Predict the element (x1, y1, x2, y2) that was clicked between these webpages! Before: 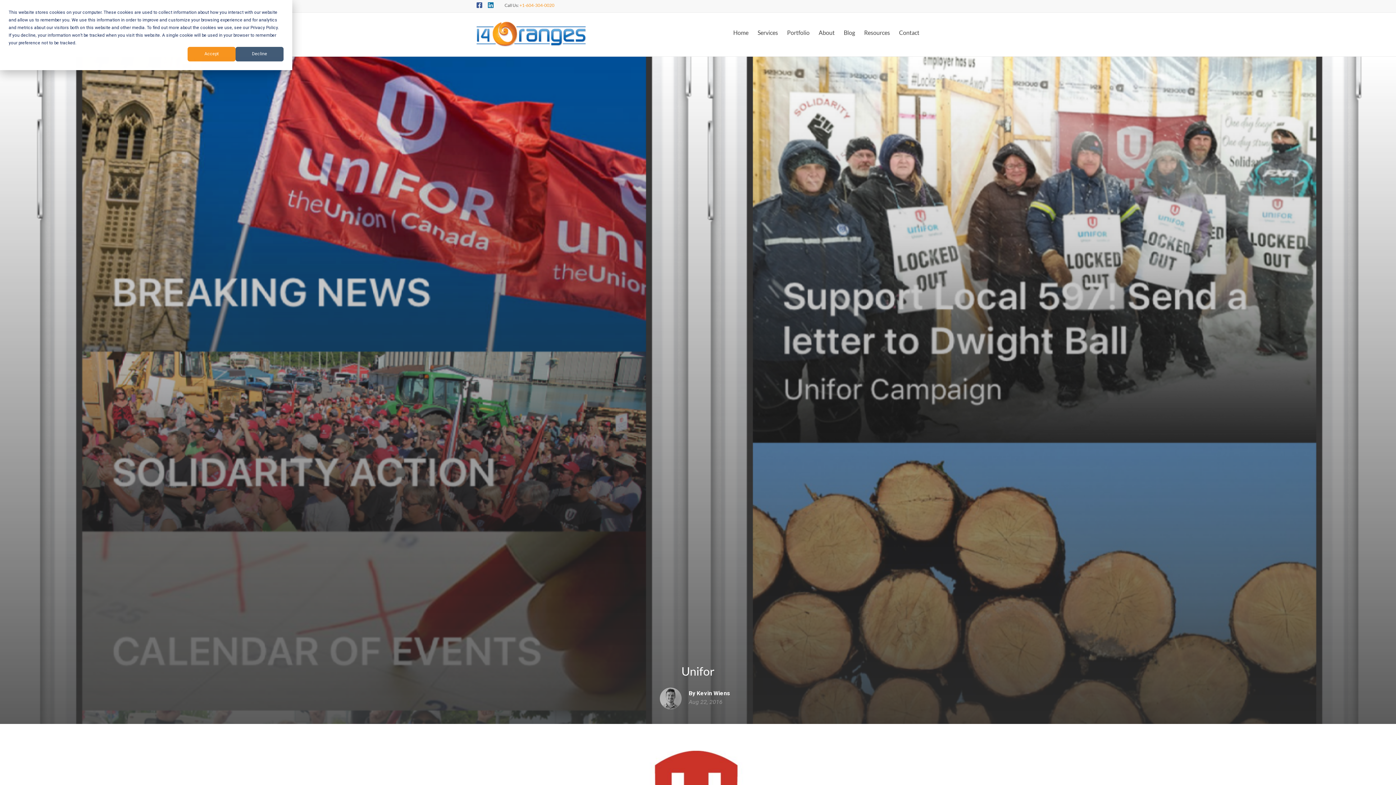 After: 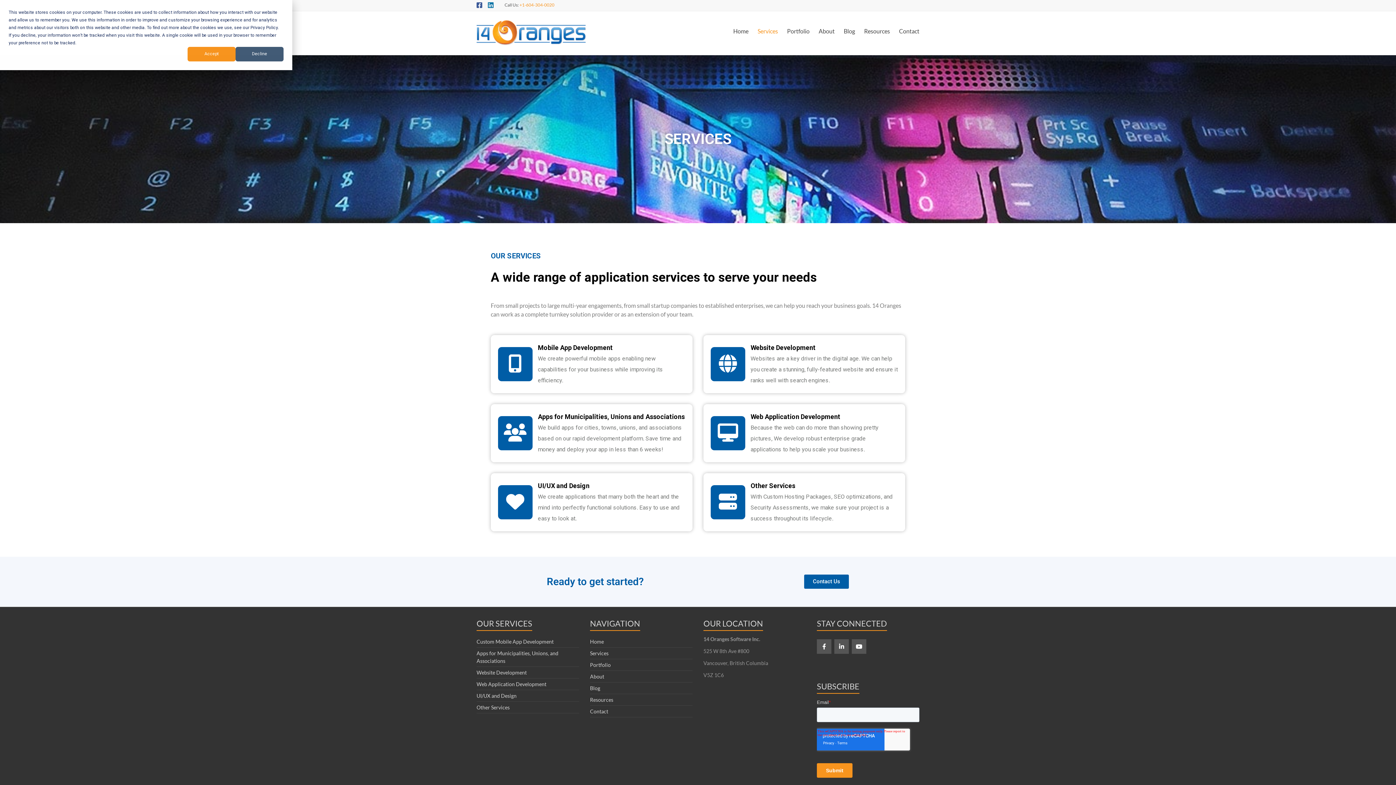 Action: label: Services bbox: (757, 27, 778, 38)